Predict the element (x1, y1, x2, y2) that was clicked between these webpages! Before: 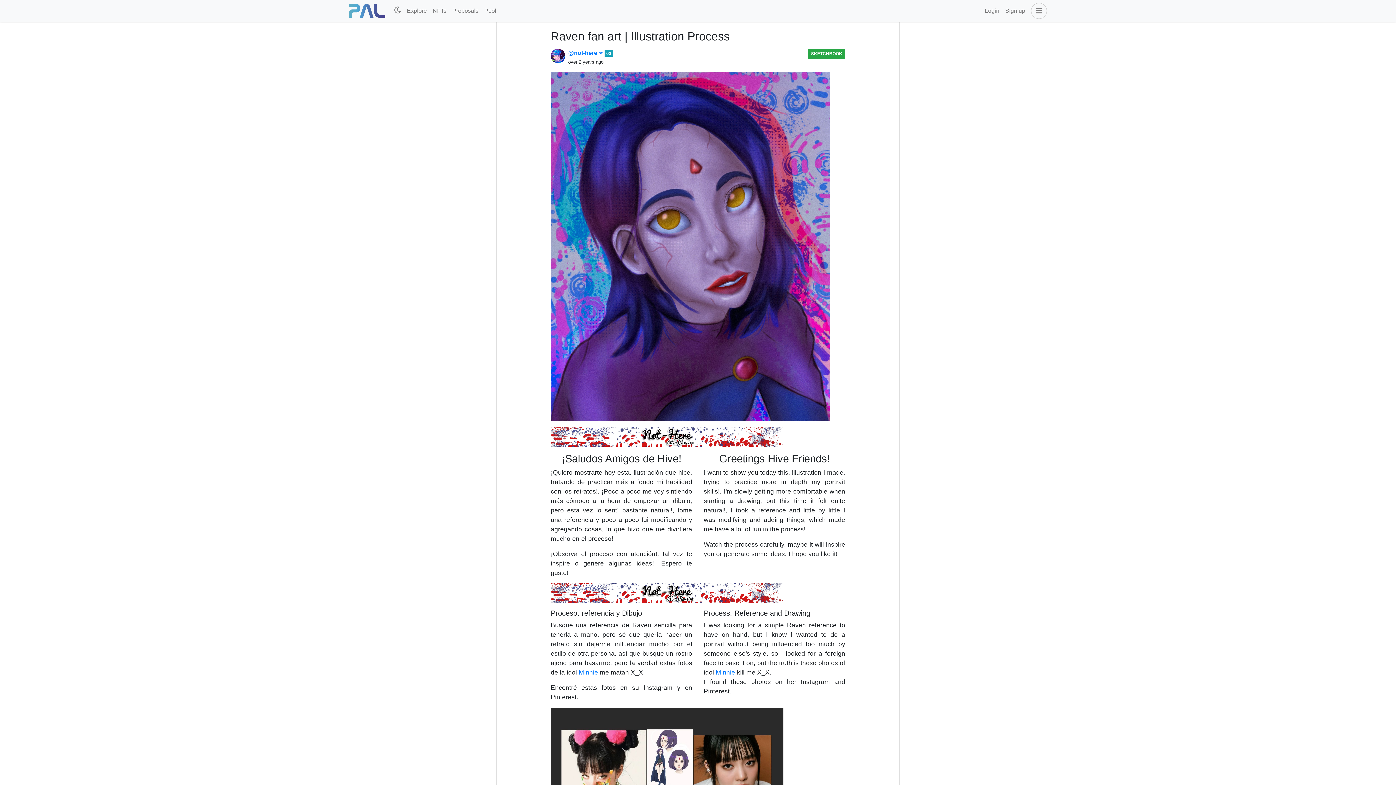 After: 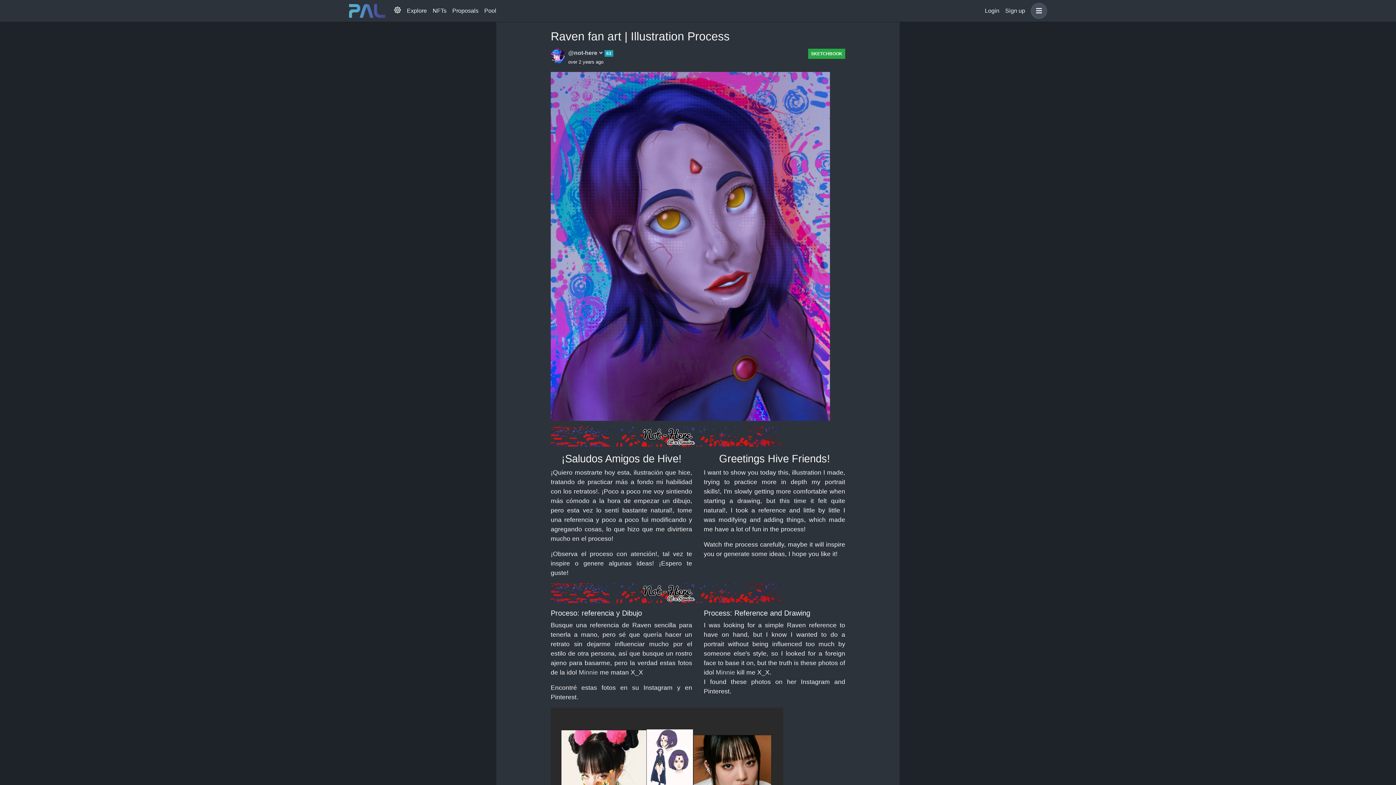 Action: bbox: (391, 3, 404, 18)